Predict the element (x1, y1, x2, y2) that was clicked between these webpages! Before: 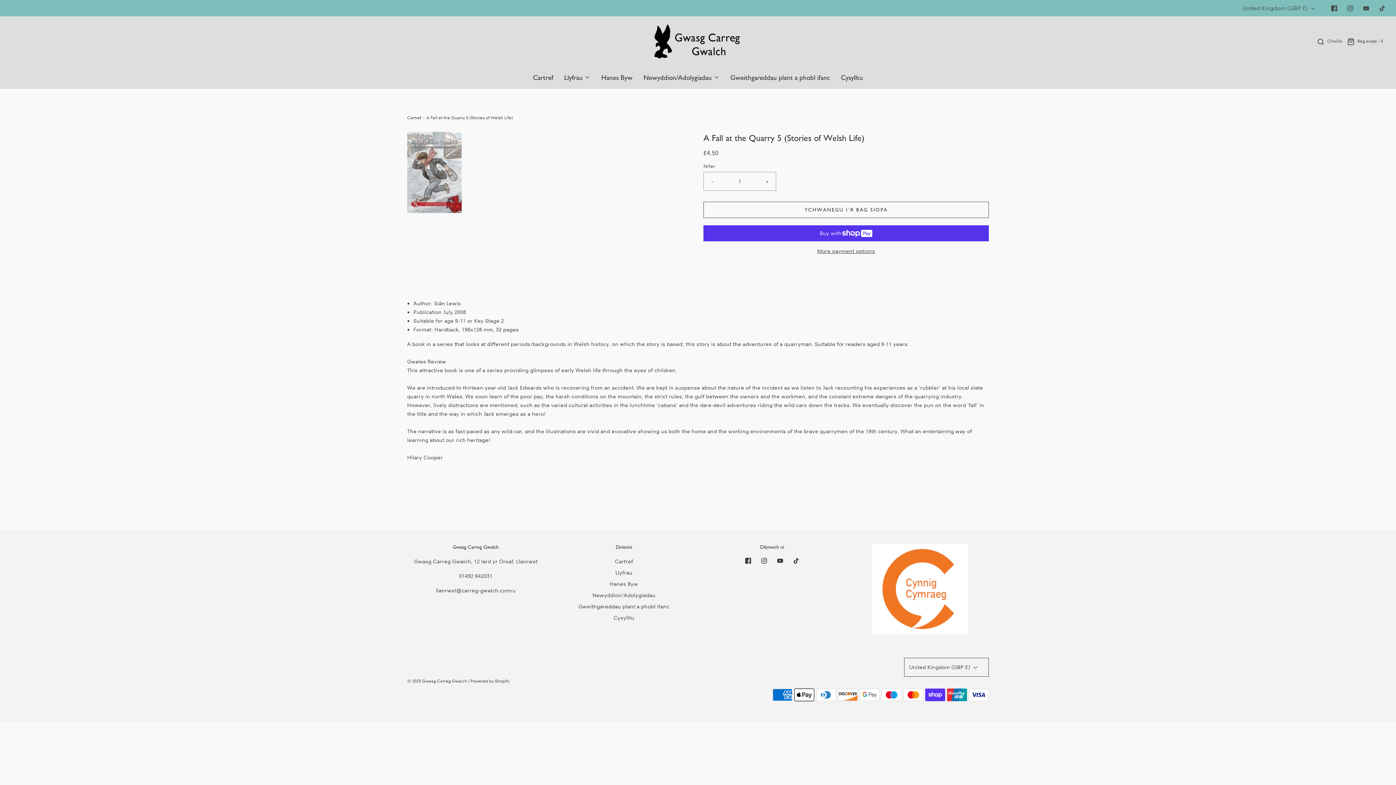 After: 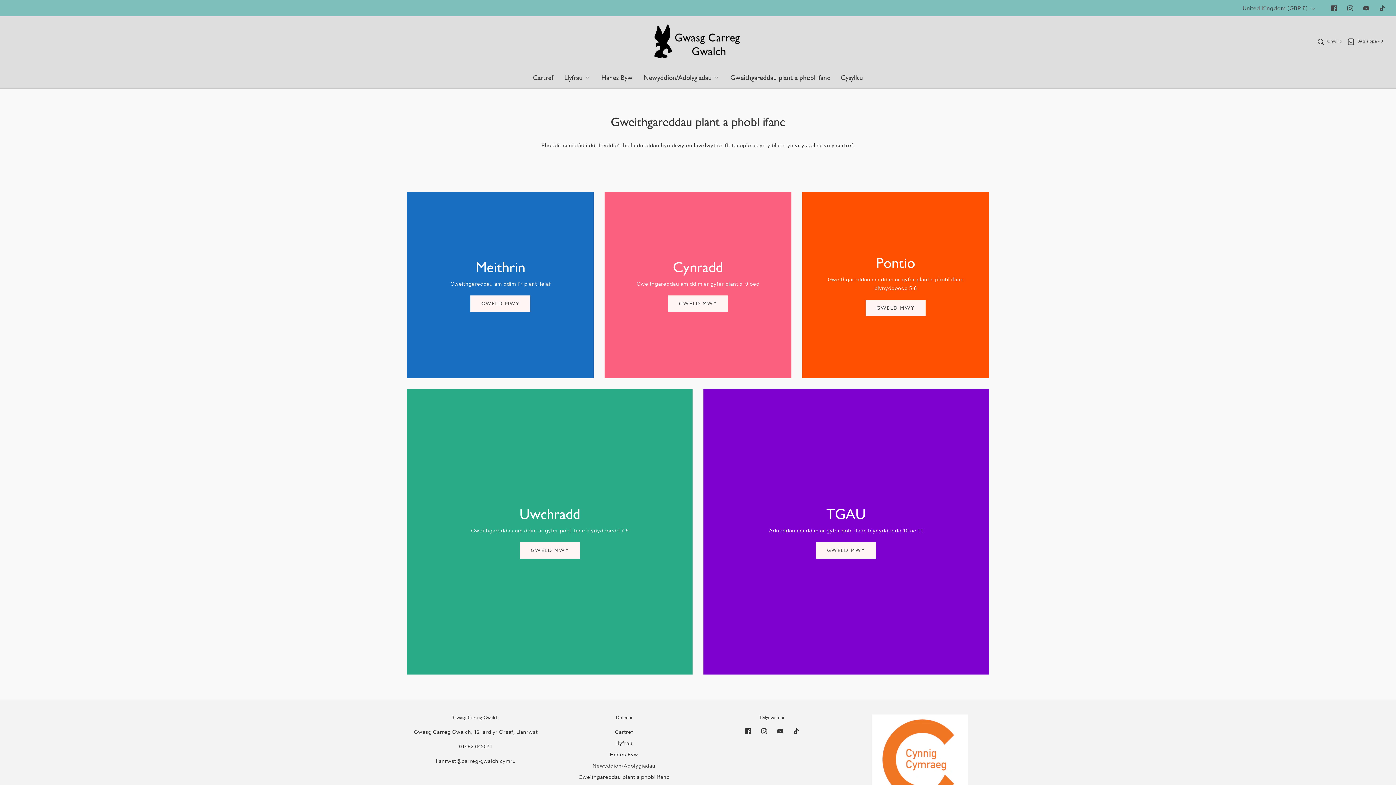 Action: bbox: (578, 602, 669, 613) label: Gweithgareddau plant a phobl ifanc